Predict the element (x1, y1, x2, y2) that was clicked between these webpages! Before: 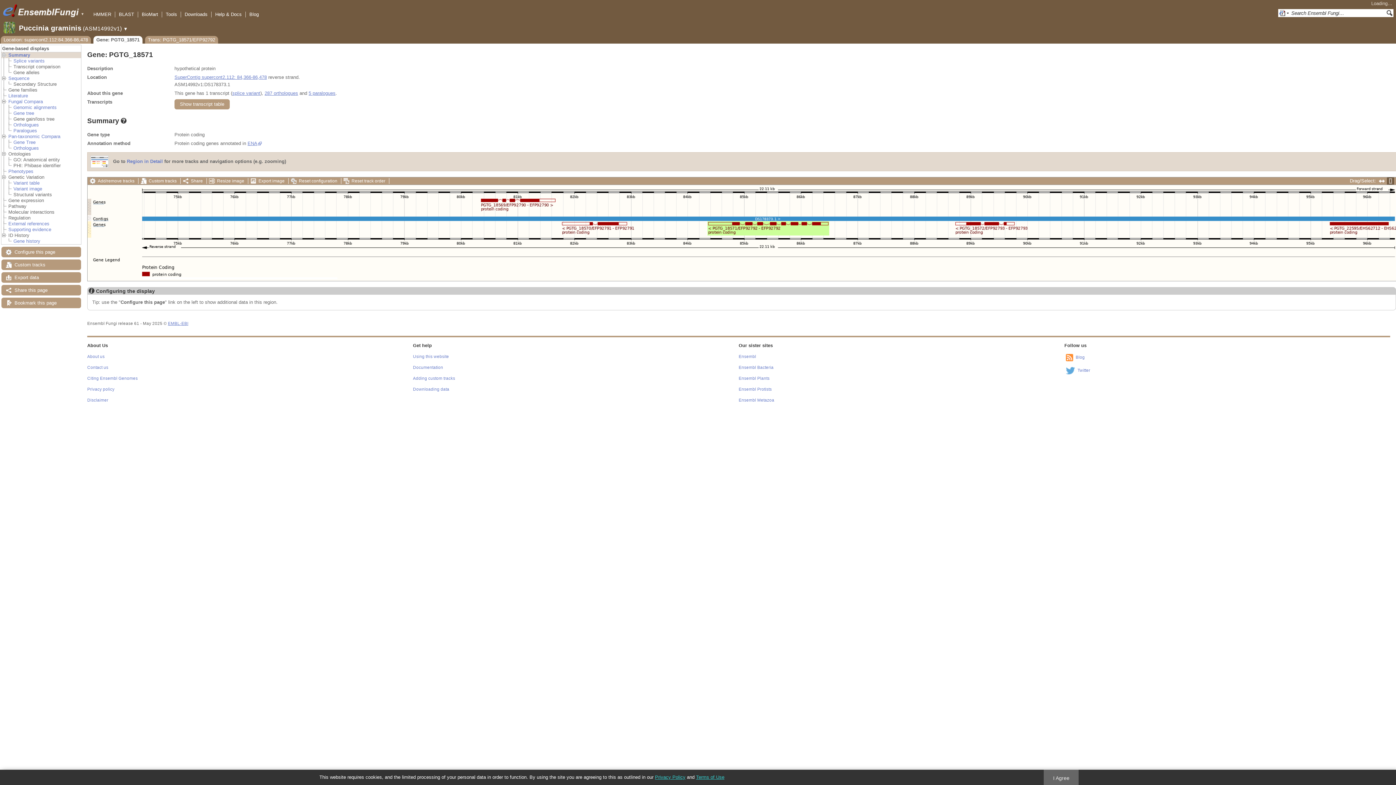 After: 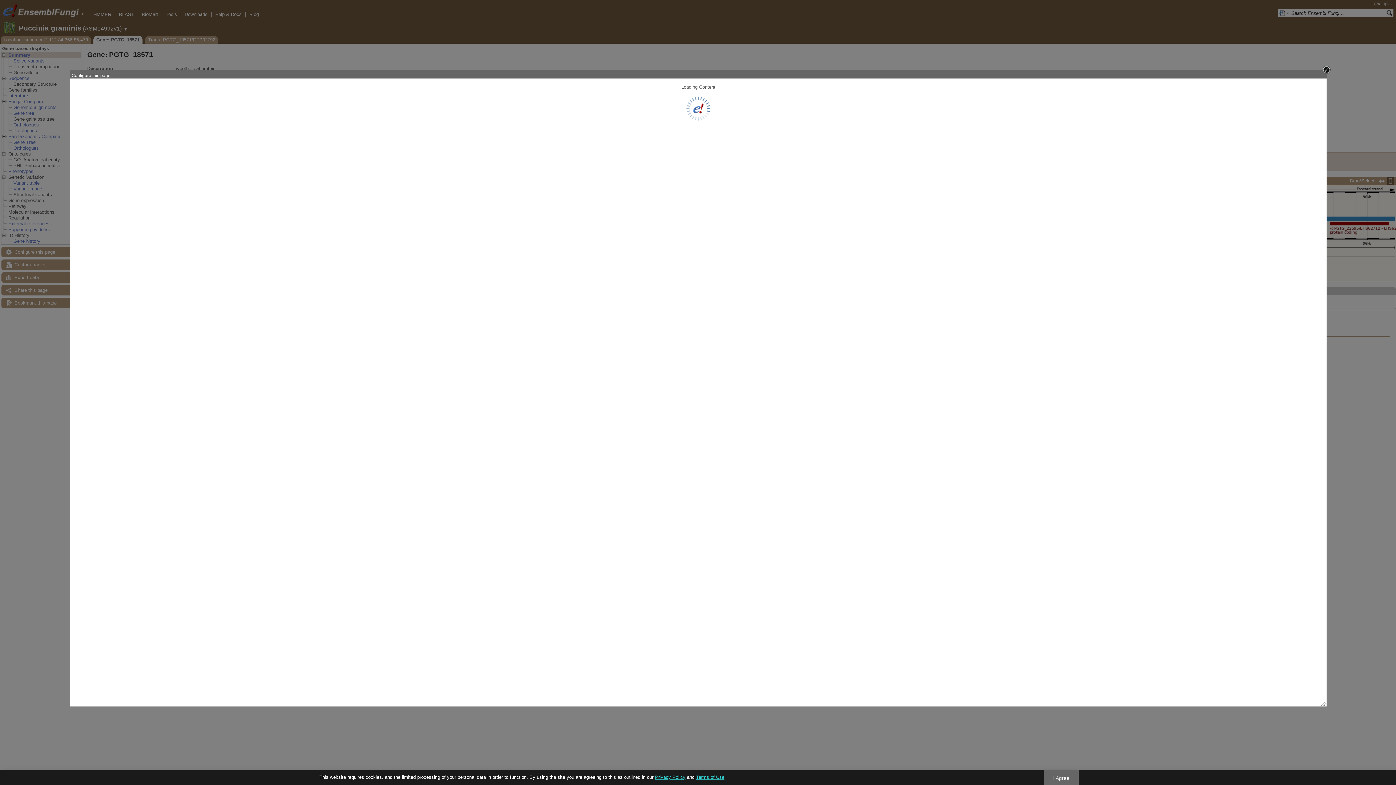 Action: bbox: (1, 246, 81, 257) label: Configure this page